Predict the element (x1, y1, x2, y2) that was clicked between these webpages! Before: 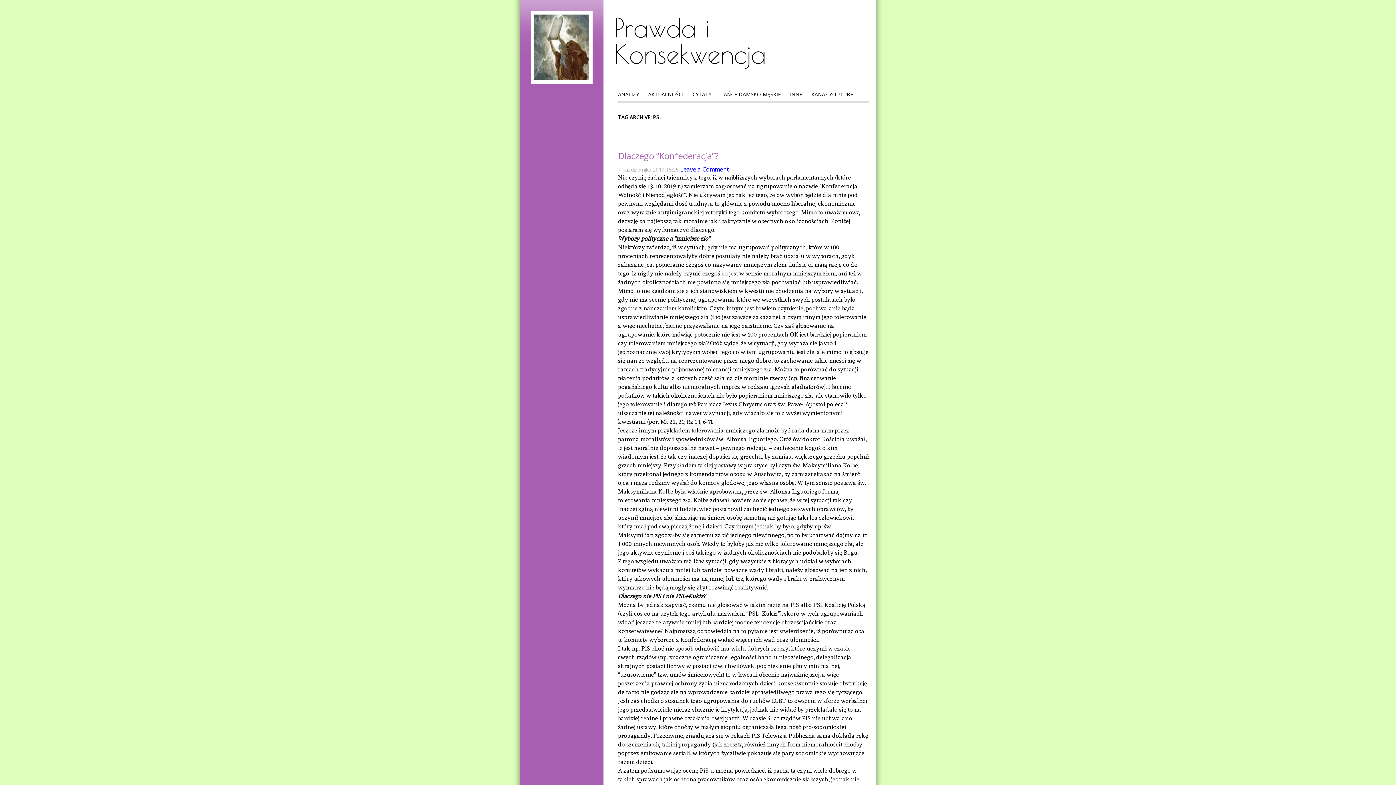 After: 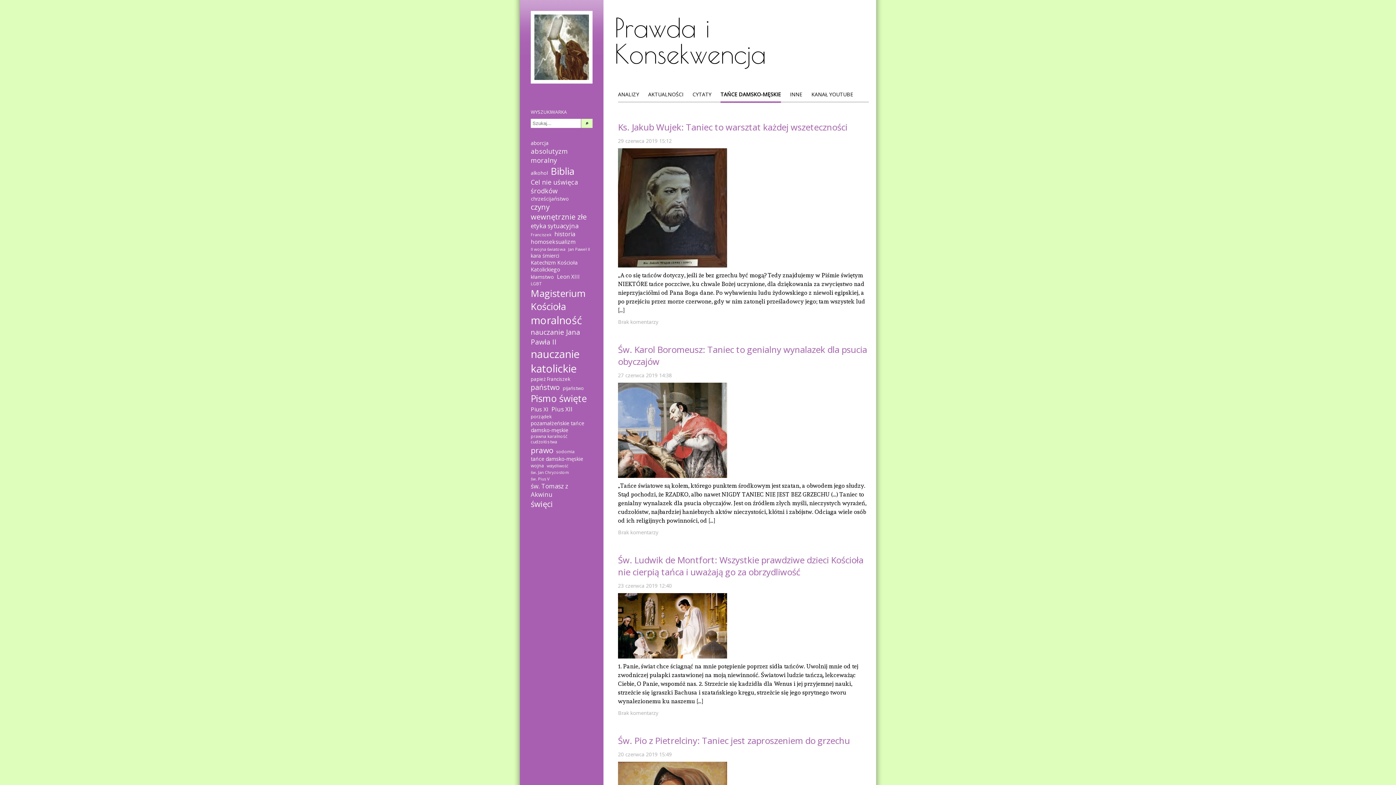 Action: bbox: (720, 90, 781, 102) label: TAŃCE DAMSKO-MĘSKIE